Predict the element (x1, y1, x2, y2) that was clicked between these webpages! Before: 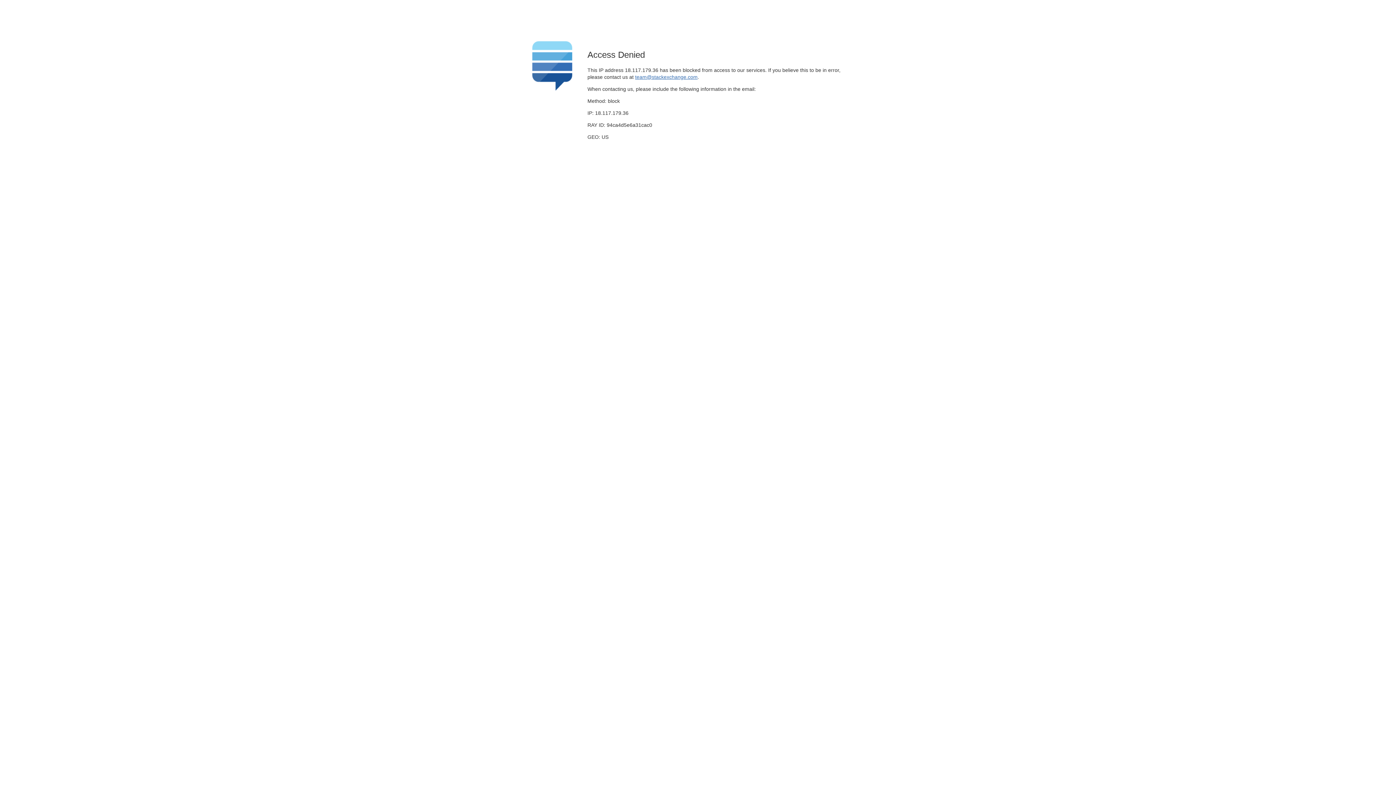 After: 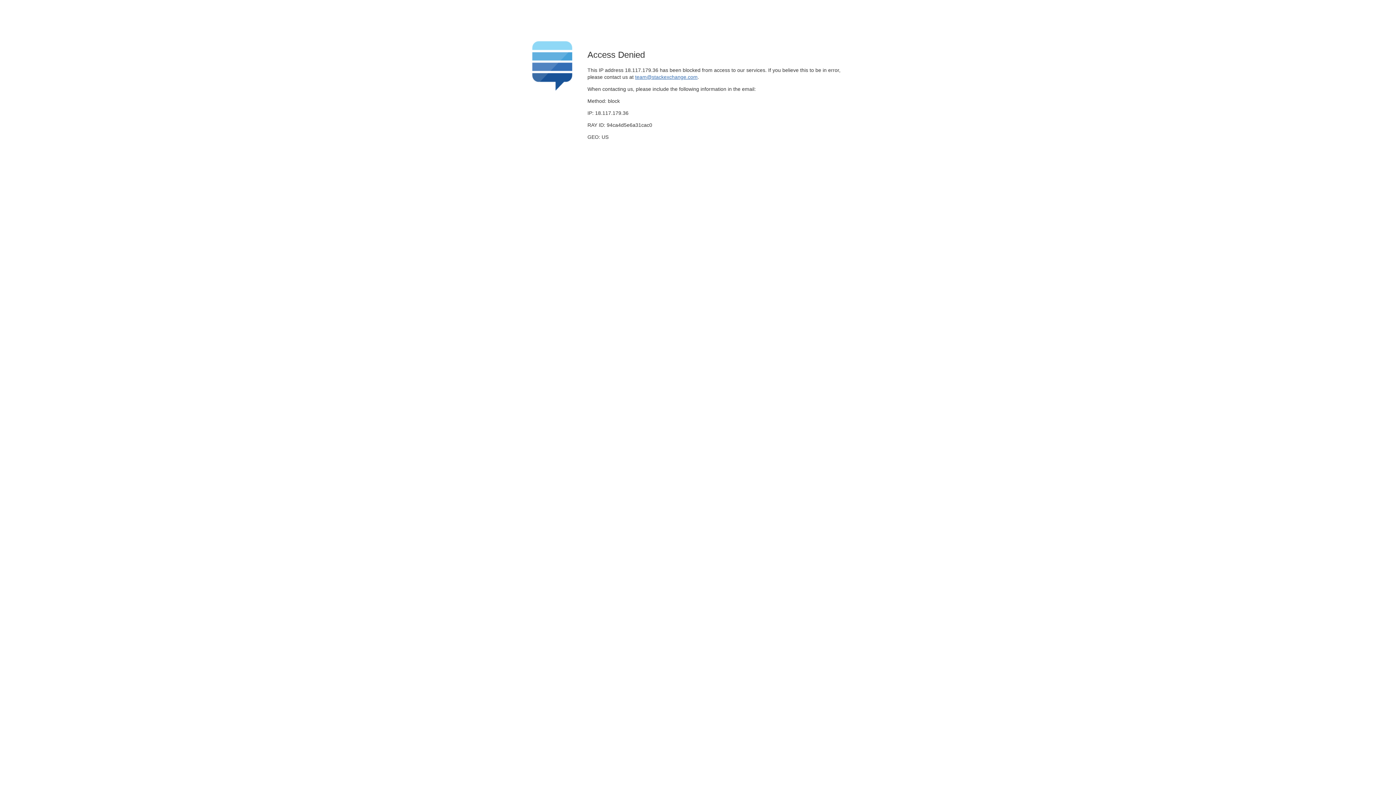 Action: label: team@stackexchange.com bbox: (635, 74, 697, 79)